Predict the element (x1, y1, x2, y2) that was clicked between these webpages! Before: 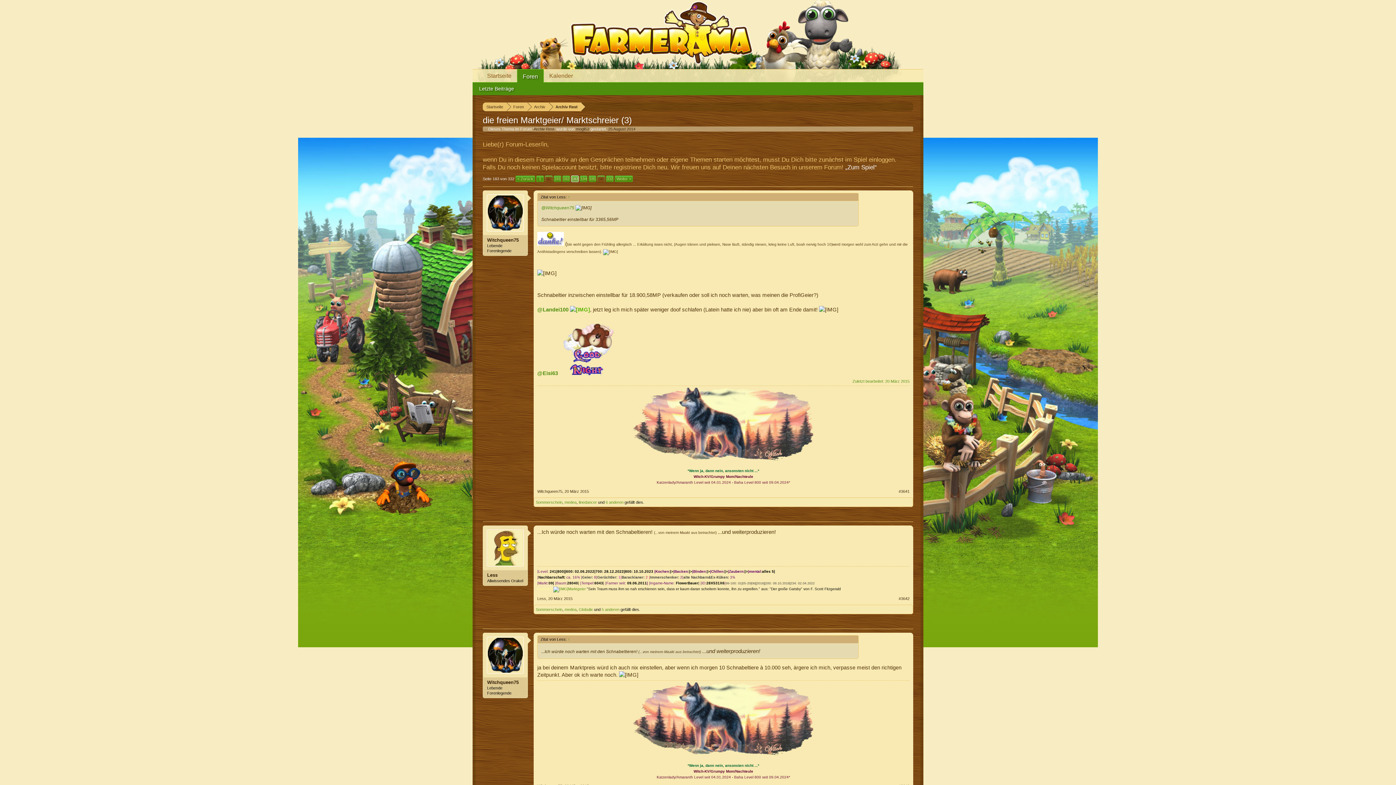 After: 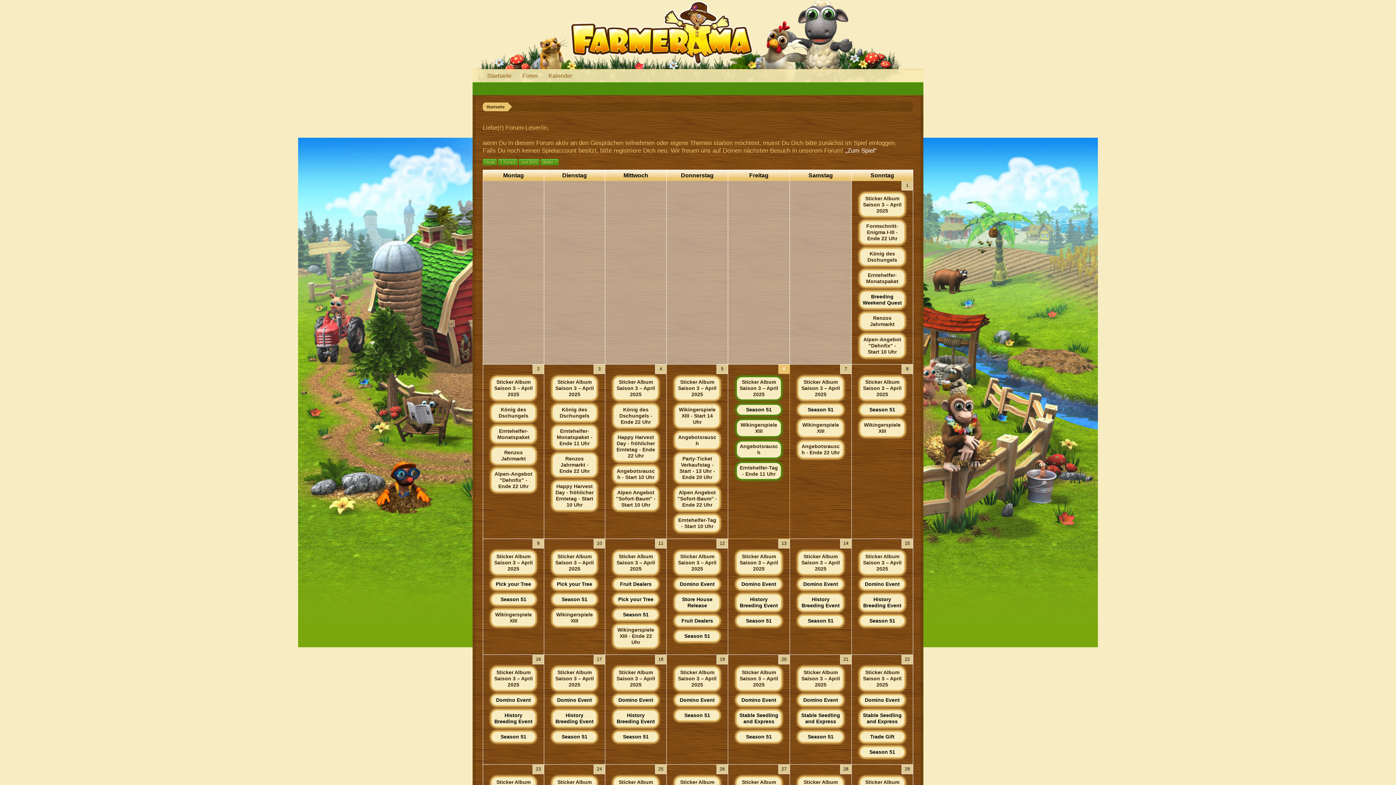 Action: bbox: (544, 69, 578, 82) label: Kalender